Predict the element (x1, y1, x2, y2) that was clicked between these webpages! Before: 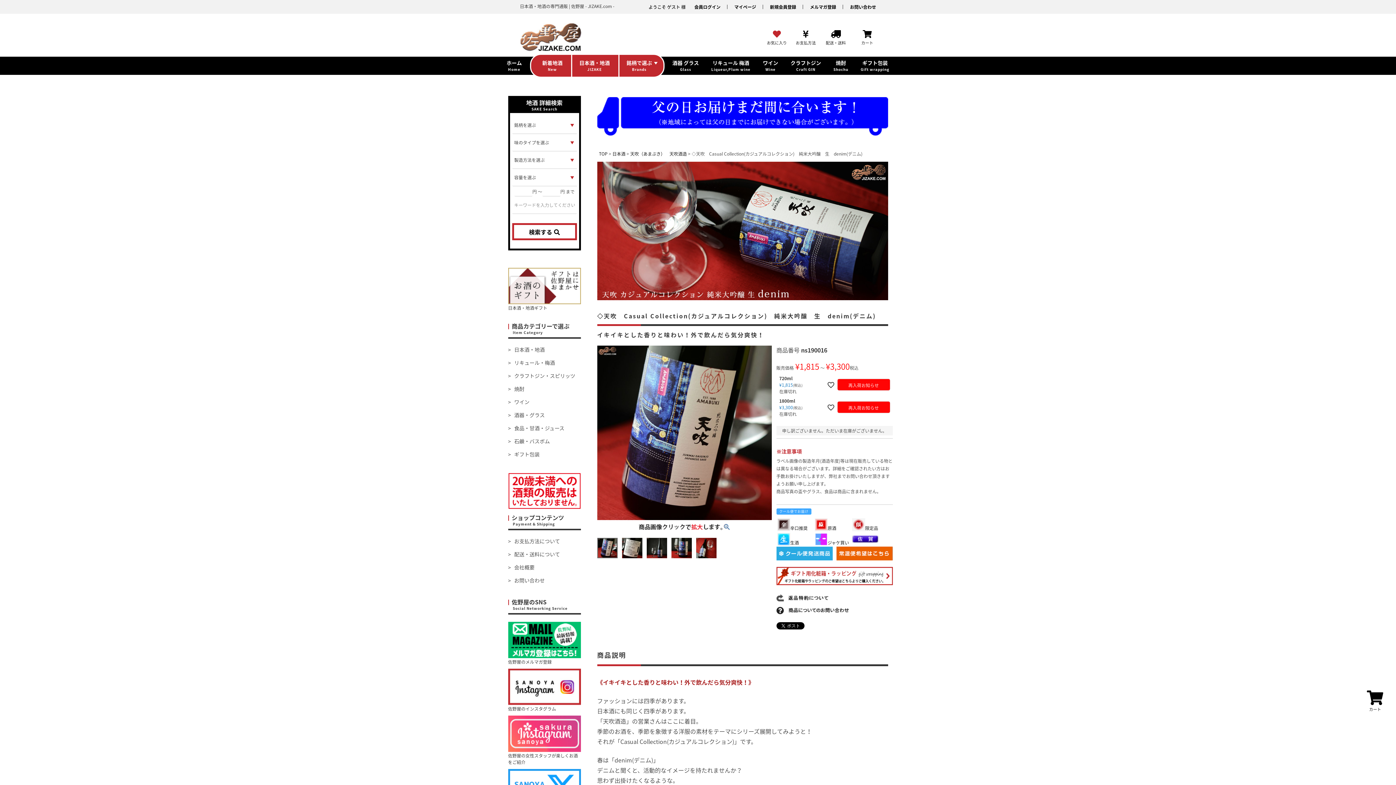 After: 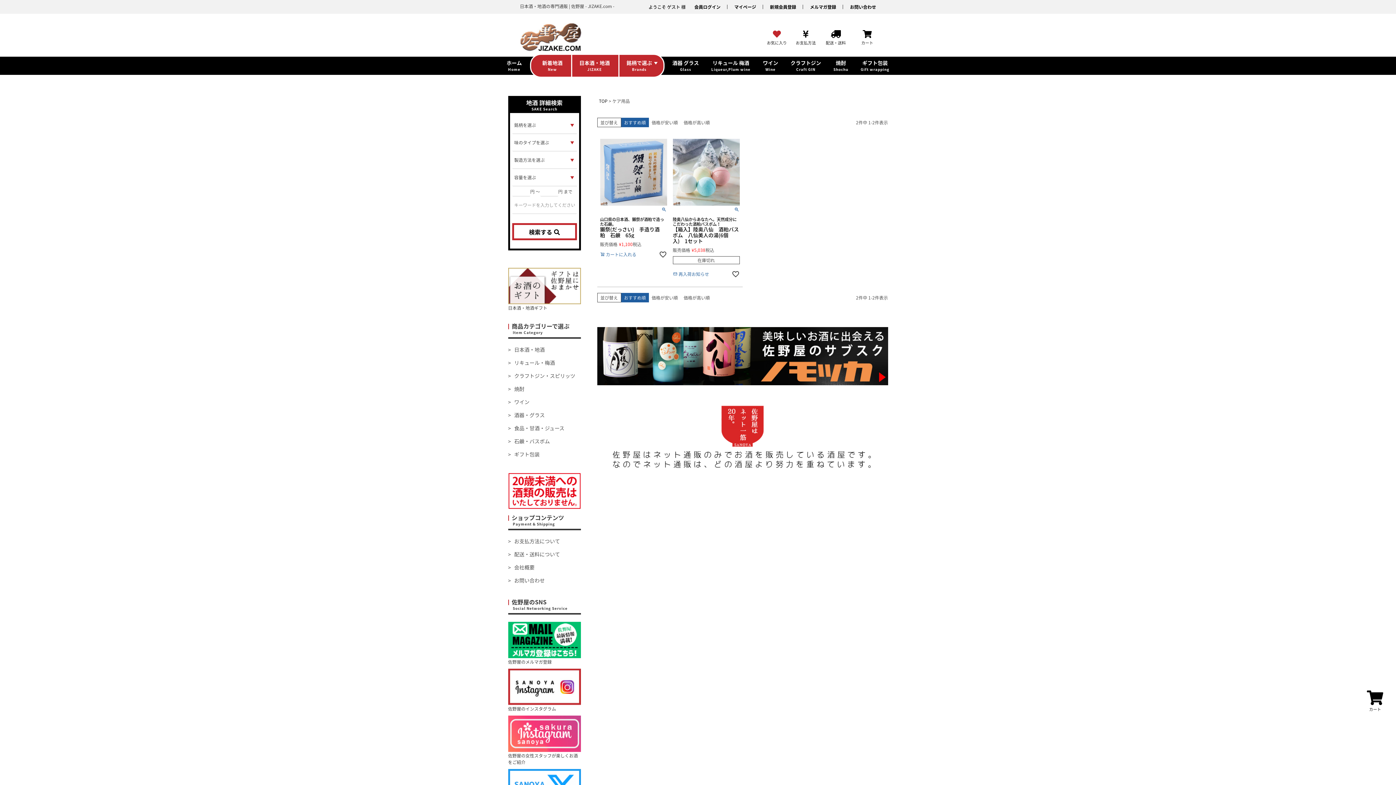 Action: label: 石鹸・バスボム bbox: (511, 434, 552, 448)